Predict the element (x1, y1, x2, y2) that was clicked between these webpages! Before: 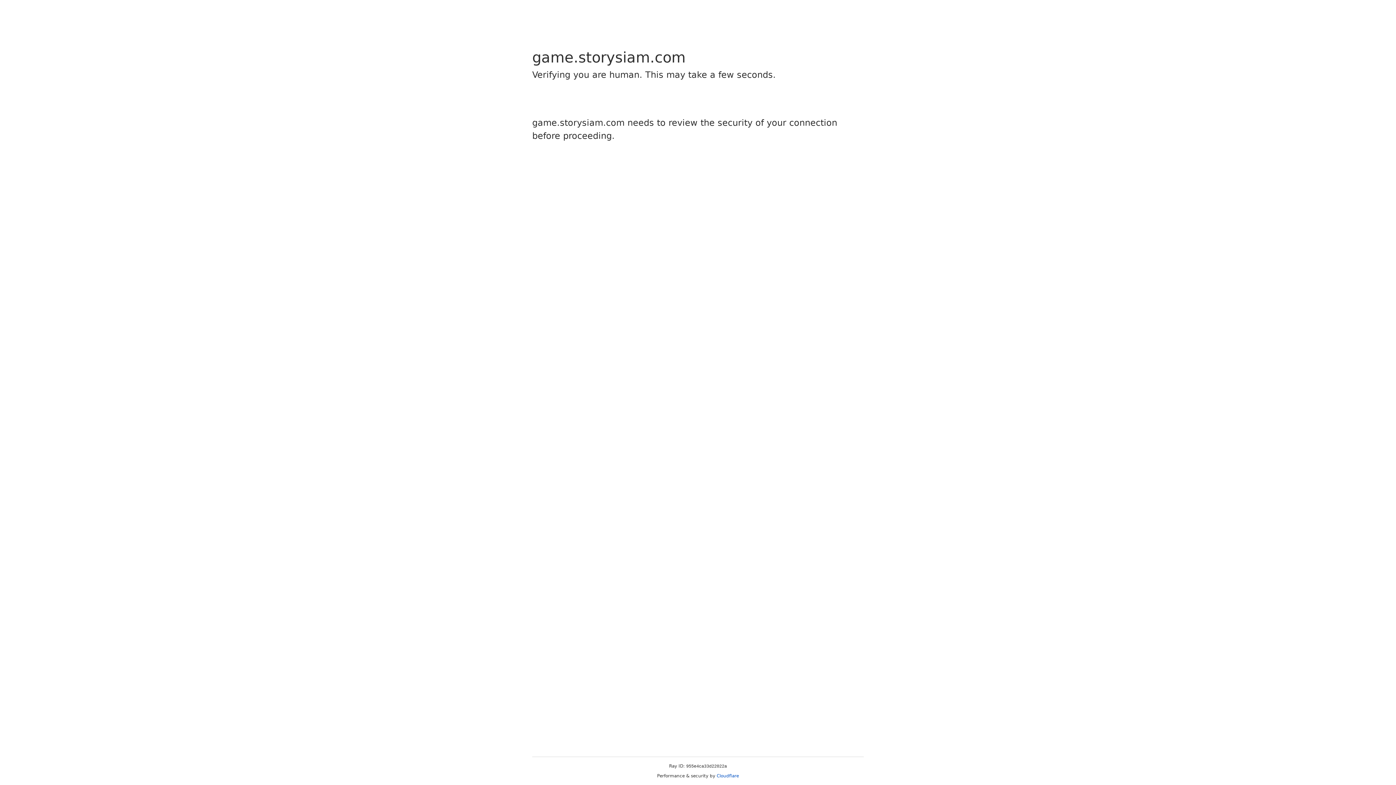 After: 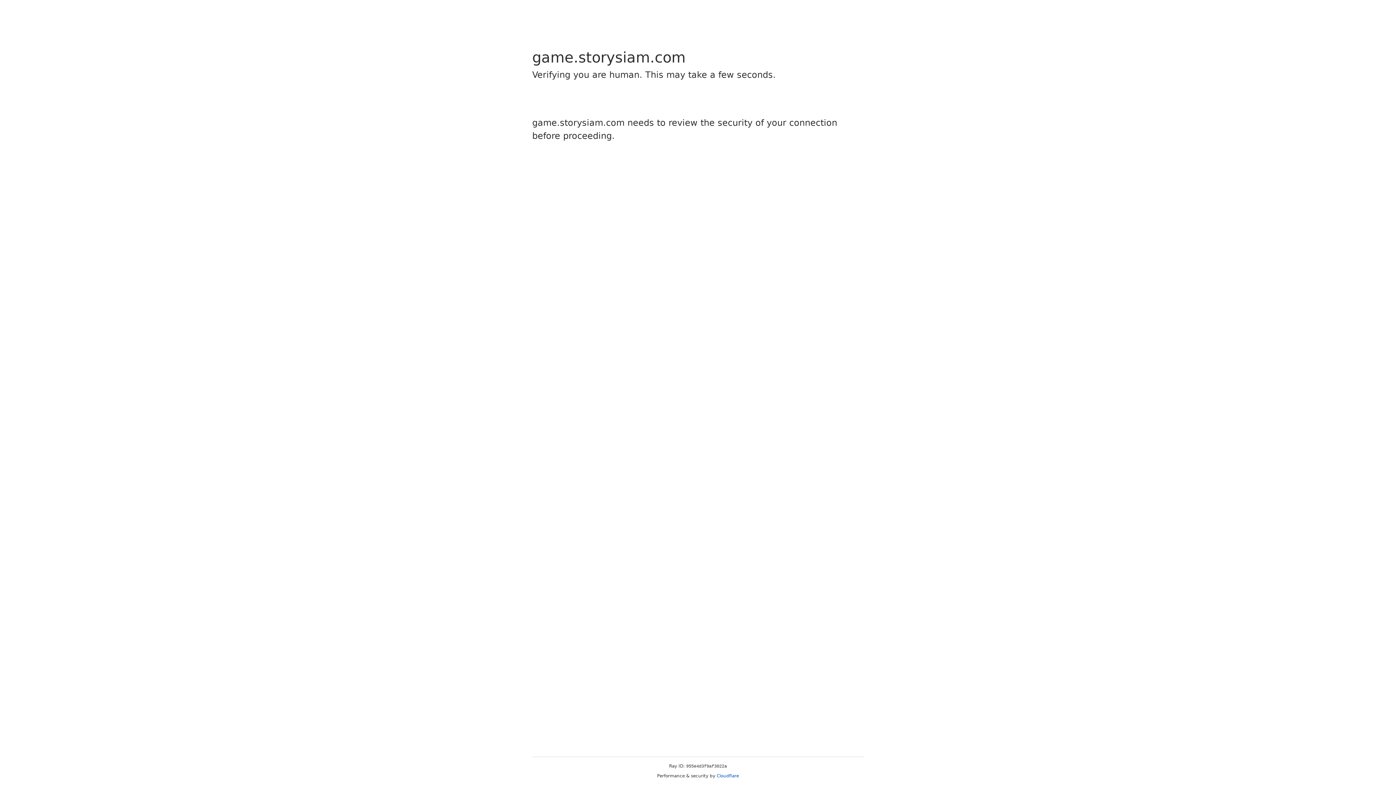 Action: label: Cloudflare bbox: (716, 773, 739, 778)